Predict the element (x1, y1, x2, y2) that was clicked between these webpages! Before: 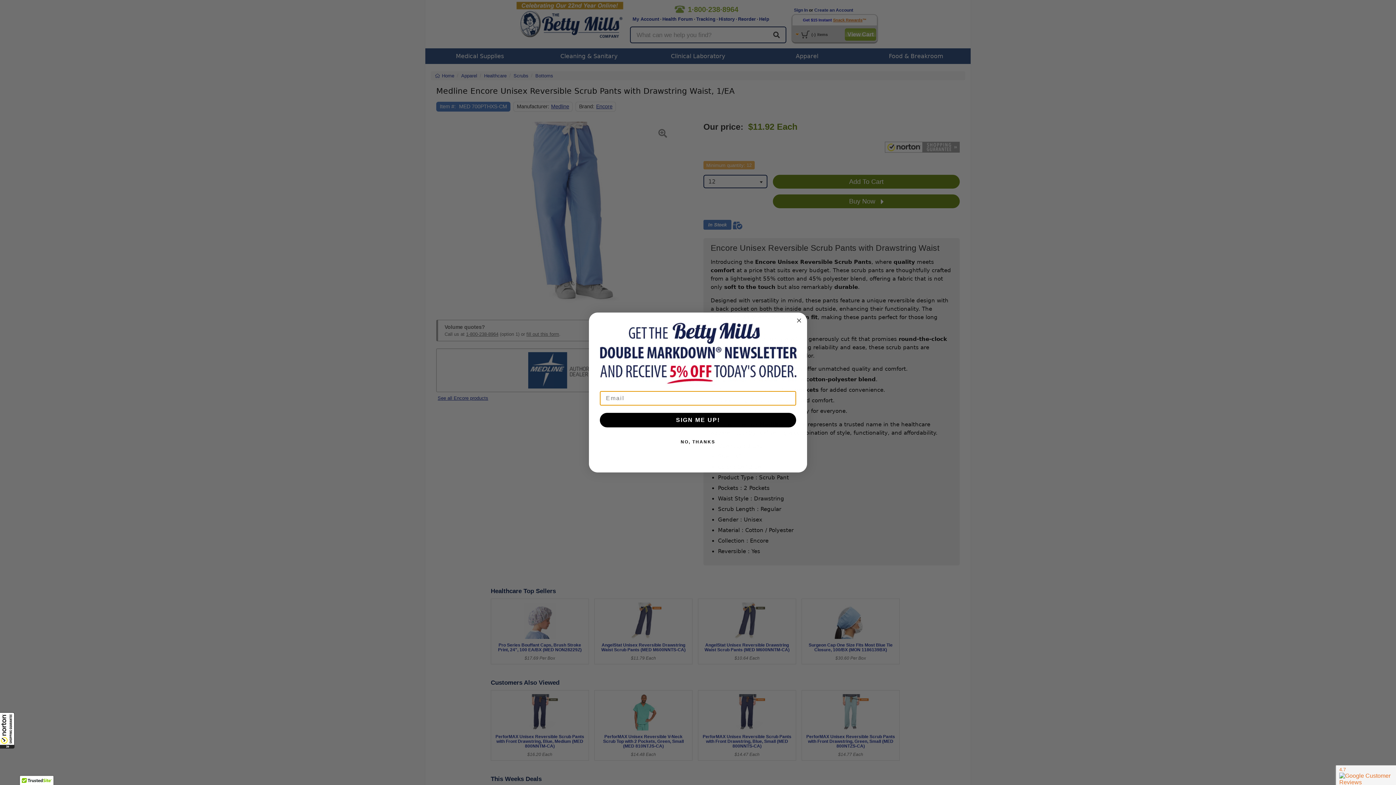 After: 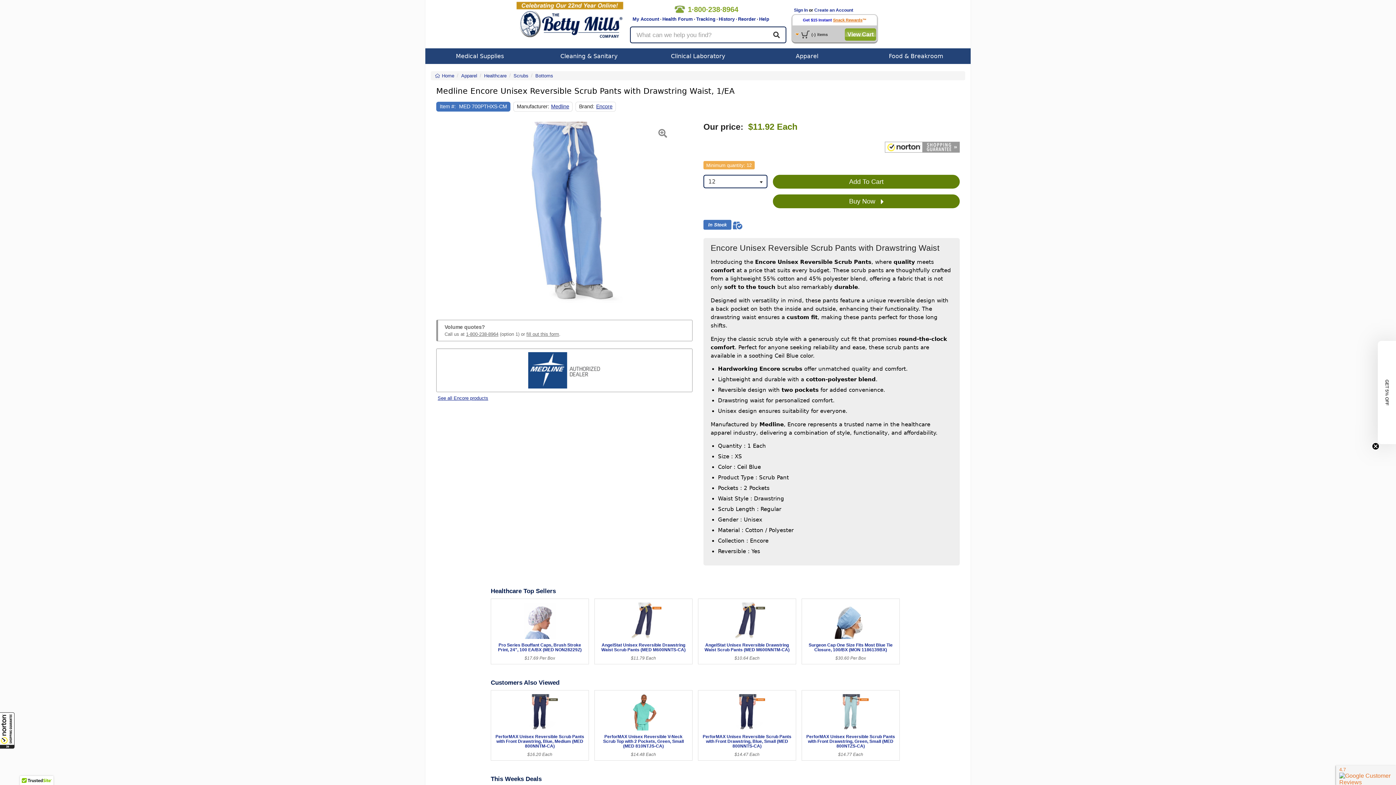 Action: label: Close dialog bbox: (794, 316, 803, 325)